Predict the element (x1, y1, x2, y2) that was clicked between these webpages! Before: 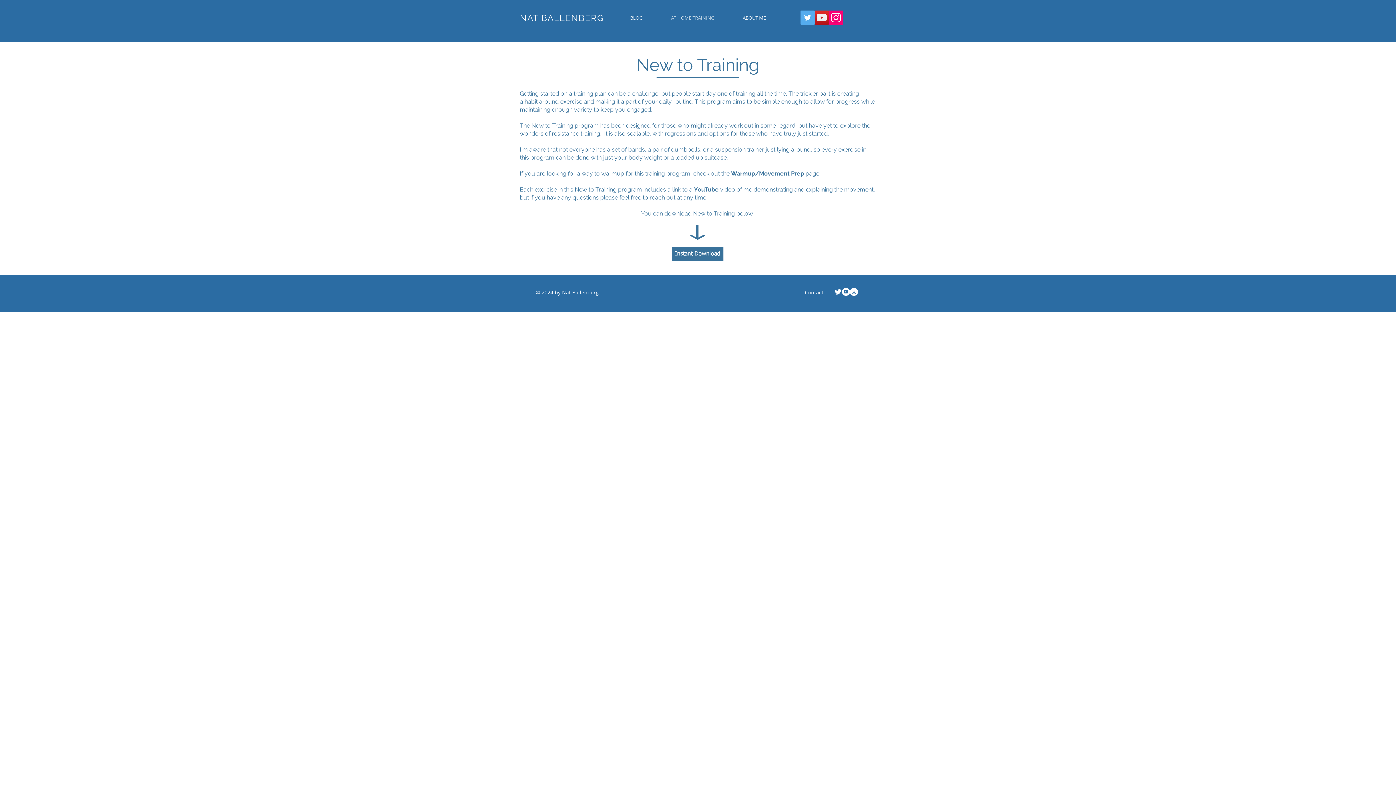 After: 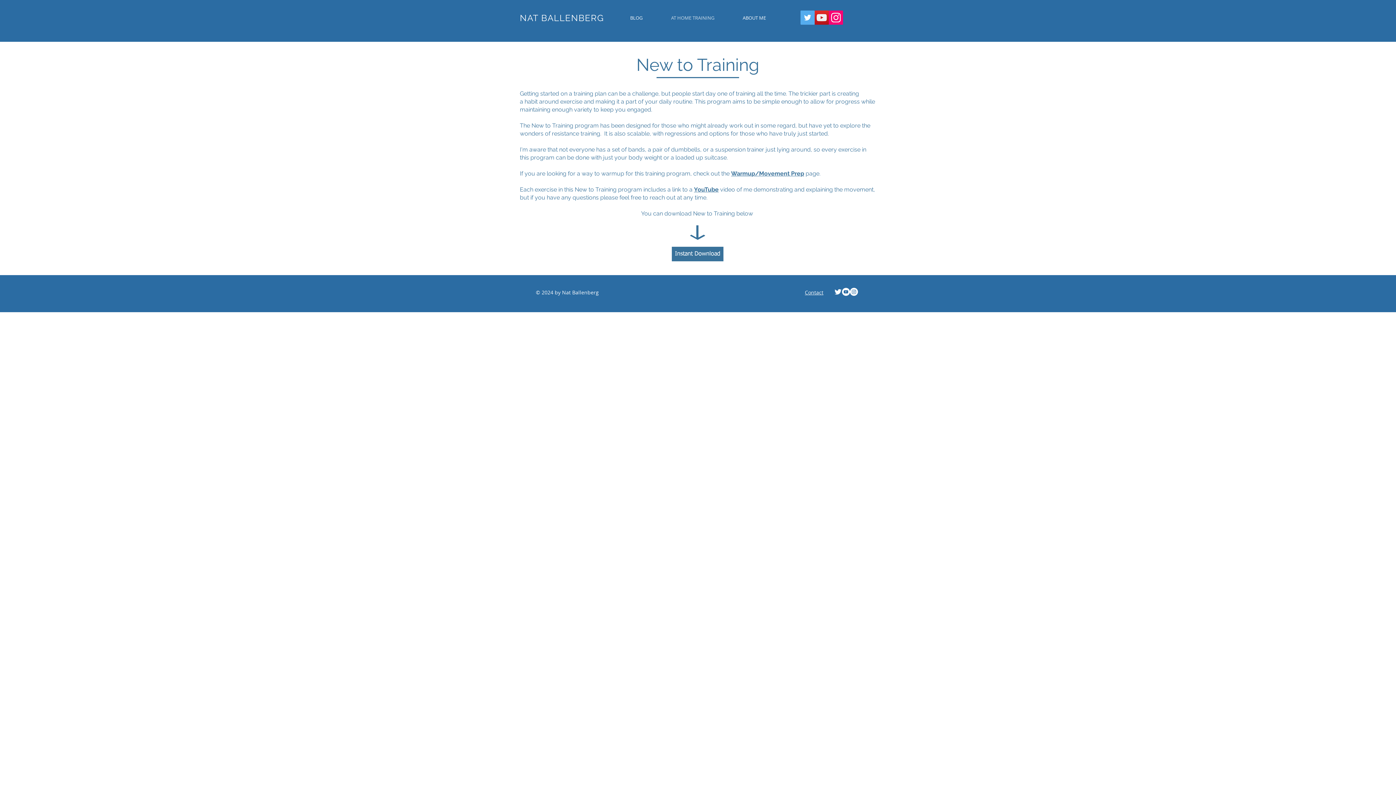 Action: label: YouTube bbox: (694, 186, 718, 193)